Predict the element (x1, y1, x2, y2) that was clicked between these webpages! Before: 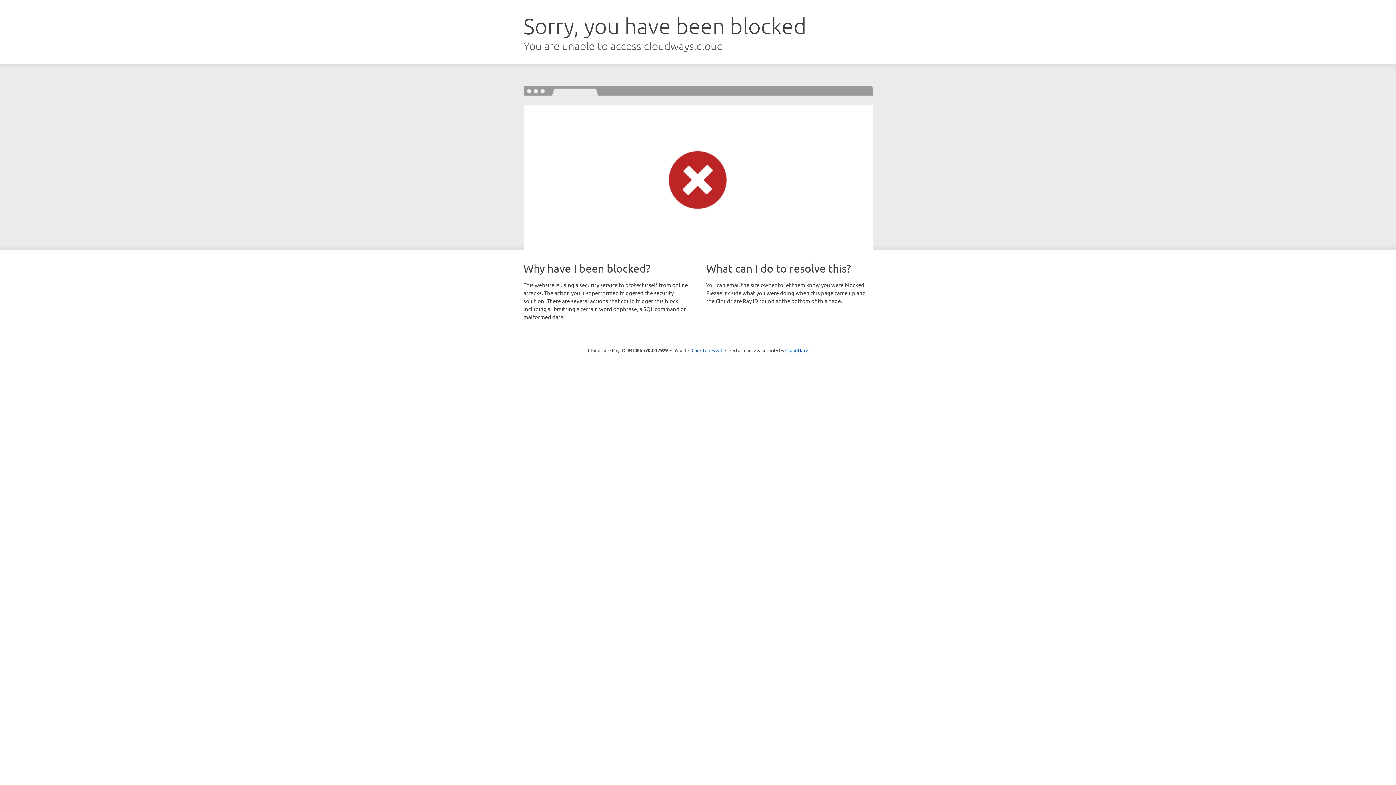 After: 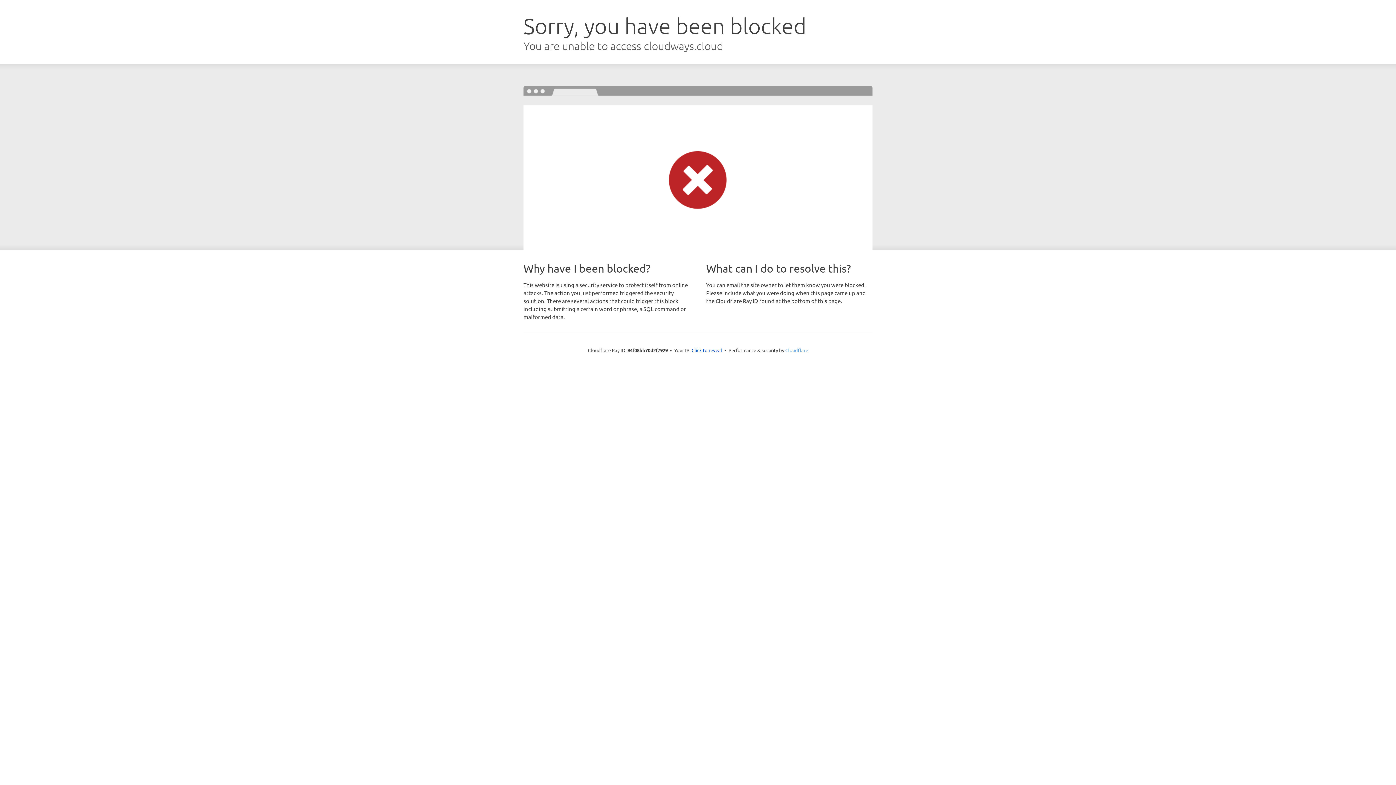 Action: label: Cloudflare bbox: (785, 347, 808, 353)